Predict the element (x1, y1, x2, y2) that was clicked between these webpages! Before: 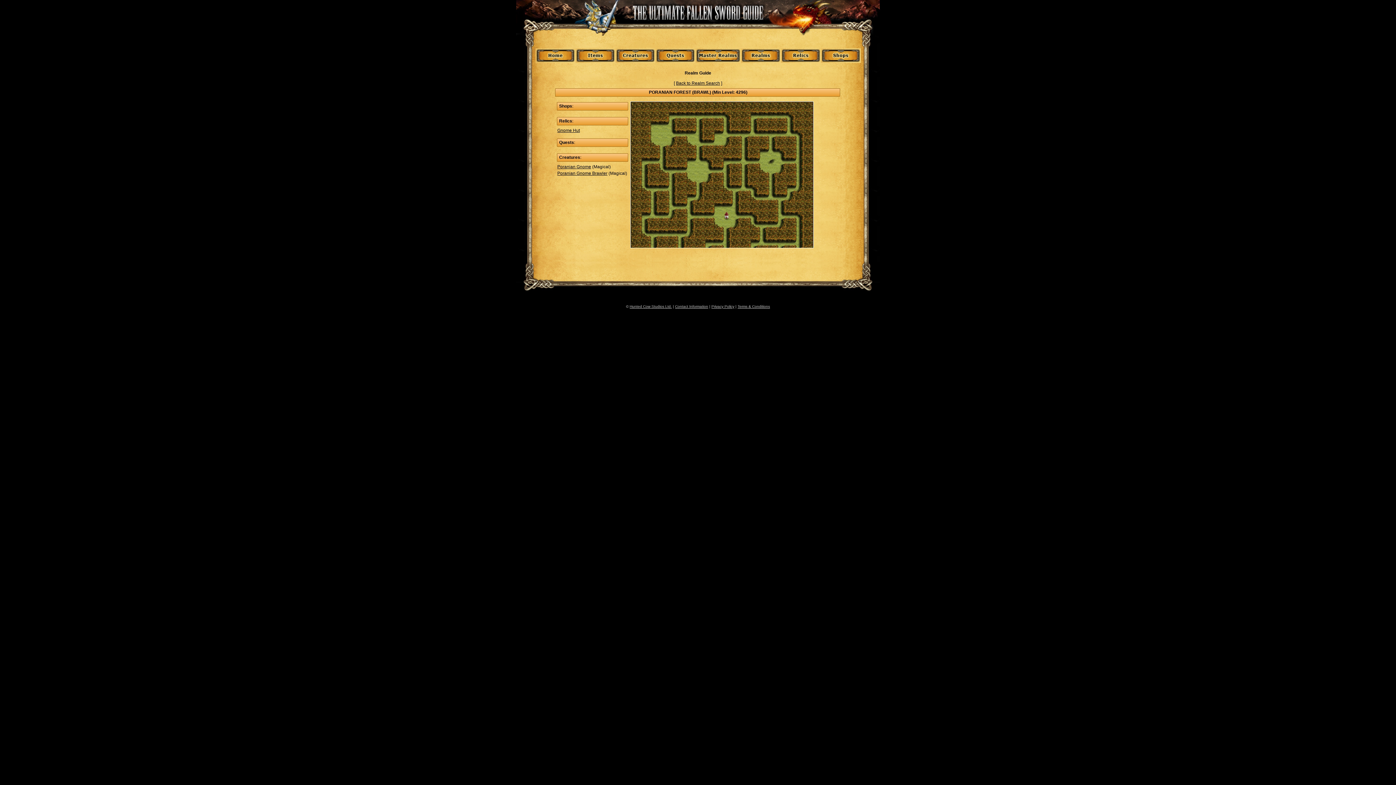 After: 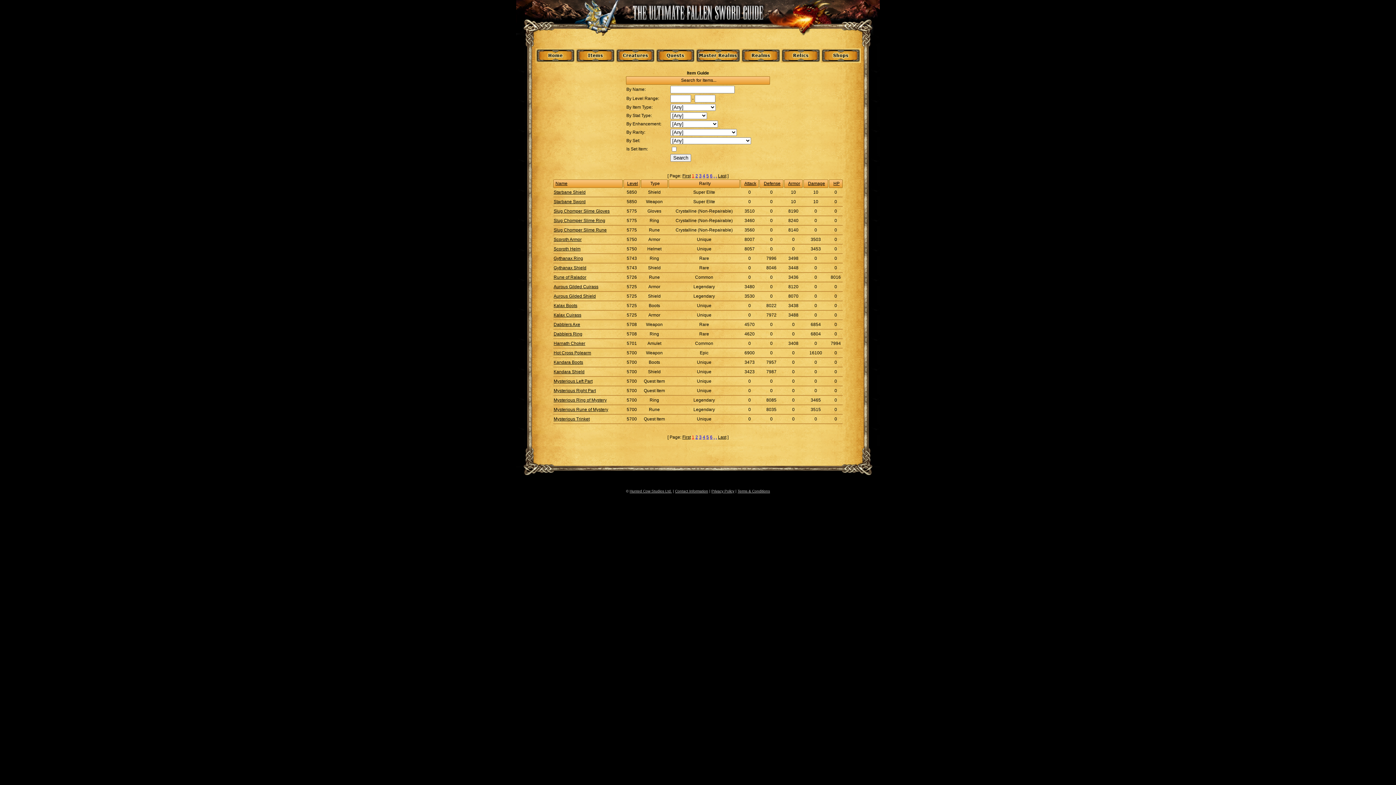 Action: bbox: (575, 58, 615, 64)